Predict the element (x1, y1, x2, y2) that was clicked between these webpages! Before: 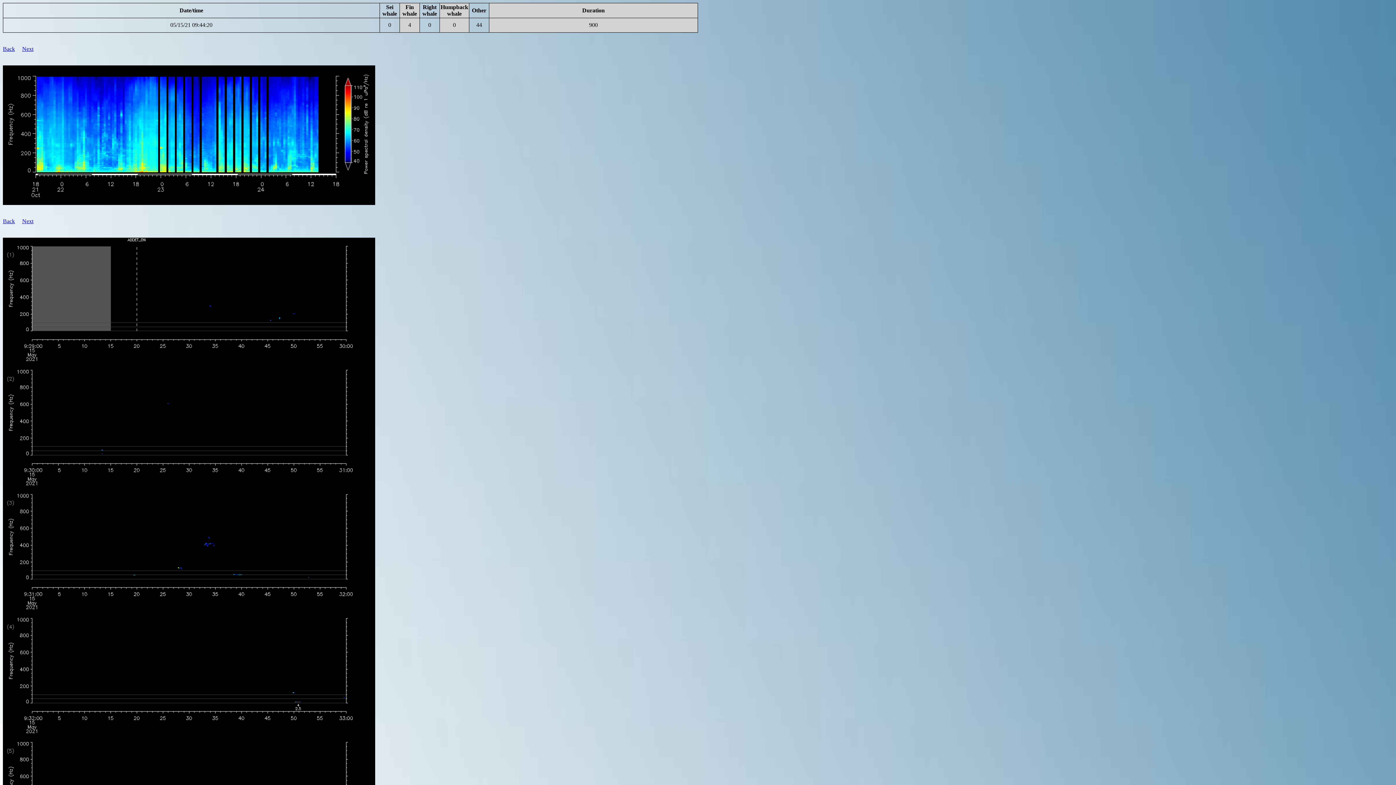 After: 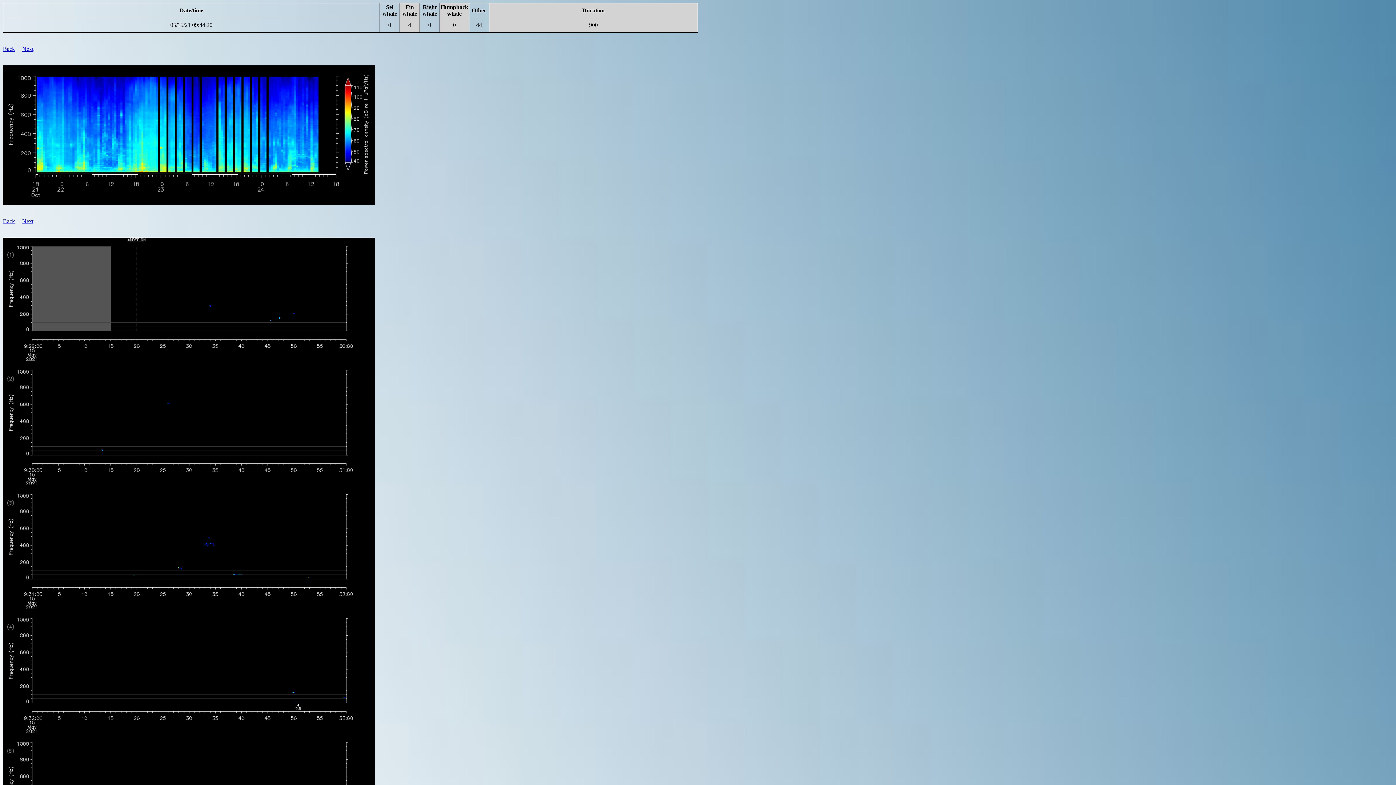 Action: label: 05/15/21 09:44:20 bbox: (170, 21, 212, 28)